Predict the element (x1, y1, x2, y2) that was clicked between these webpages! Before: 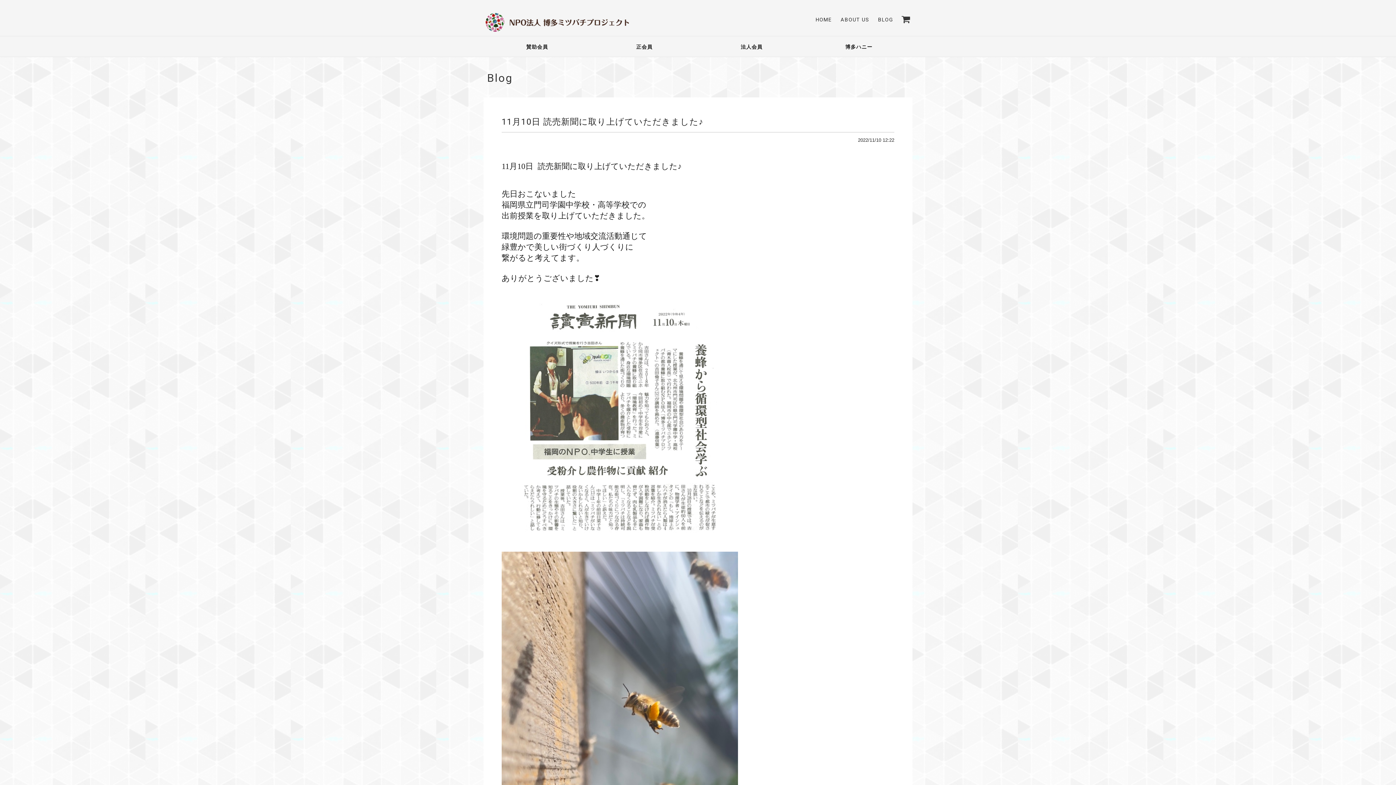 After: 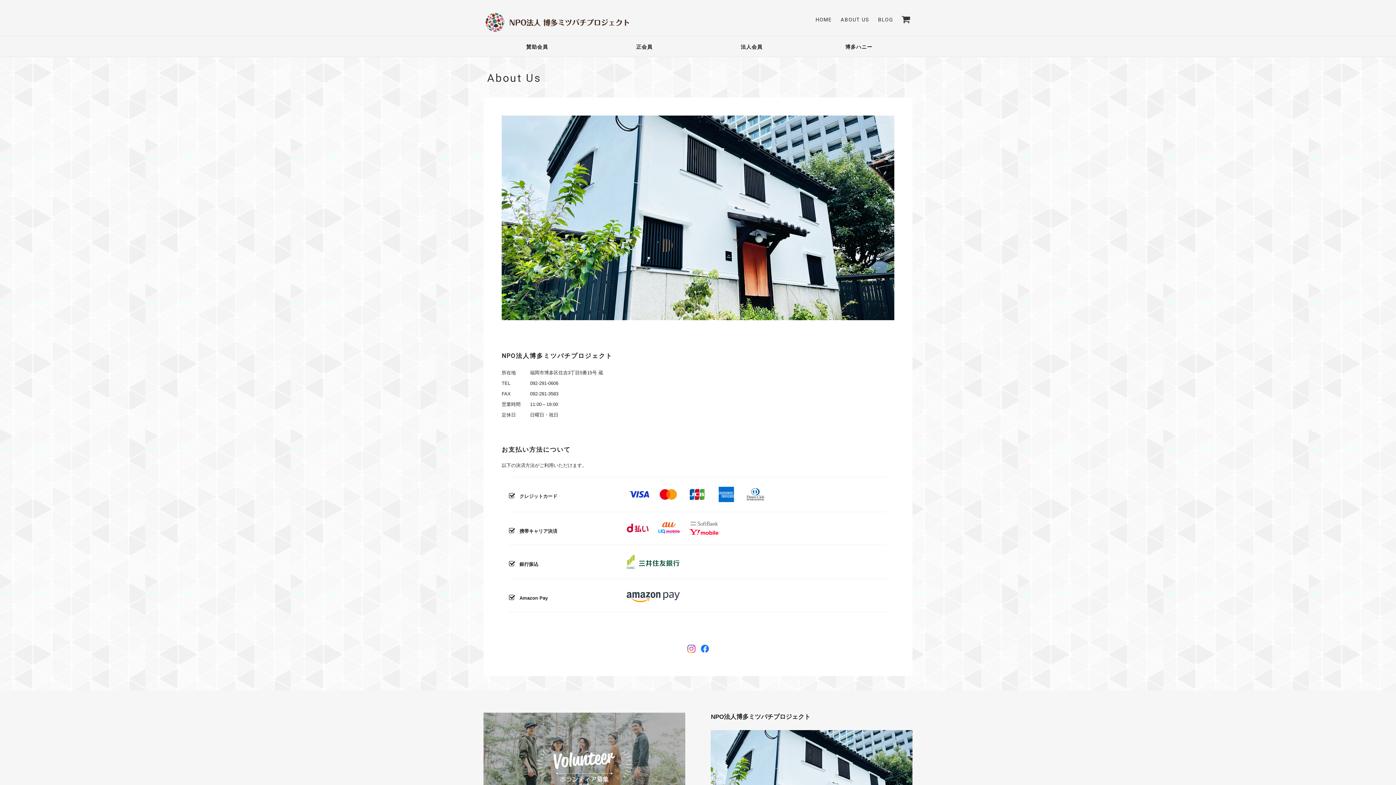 Action: bbox: (840, 16, 869, 23) label: ABOUT US